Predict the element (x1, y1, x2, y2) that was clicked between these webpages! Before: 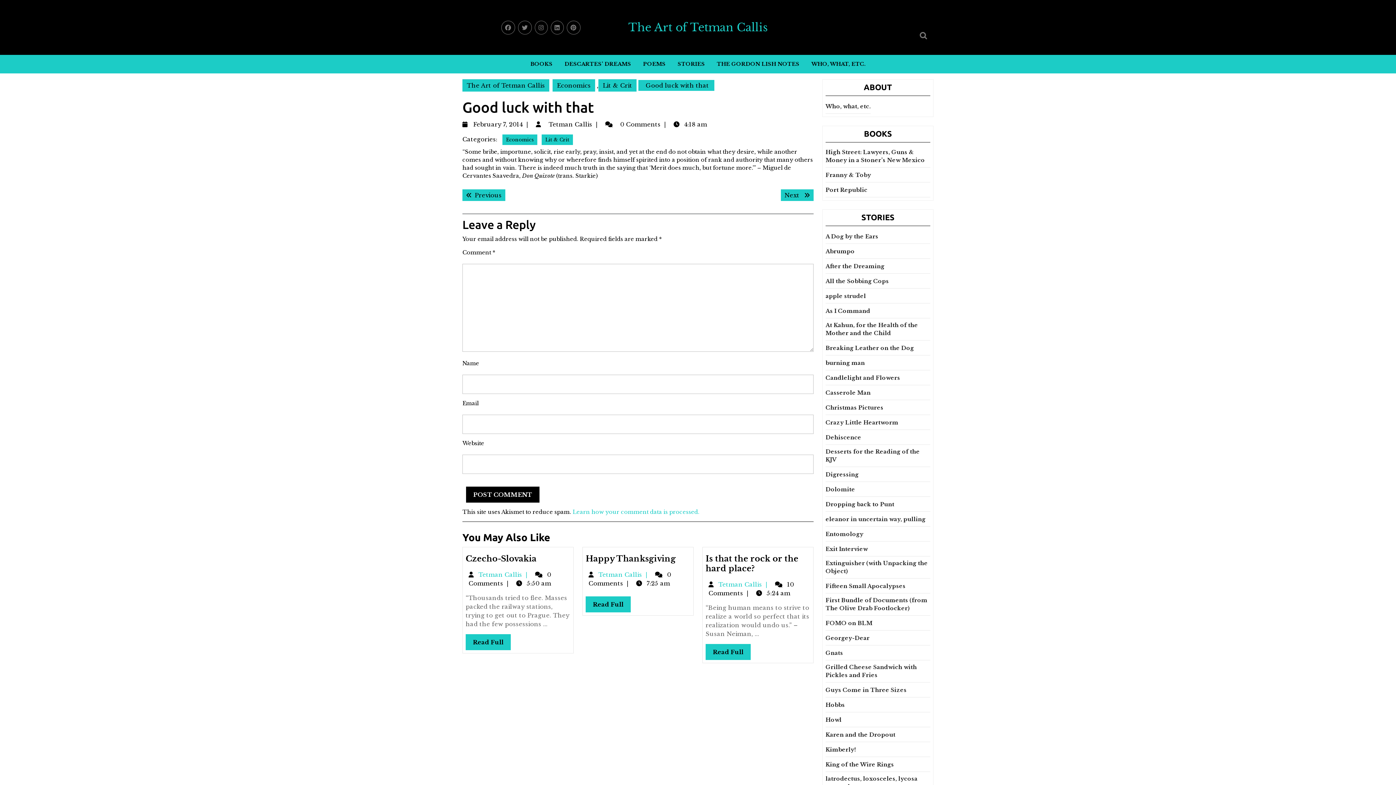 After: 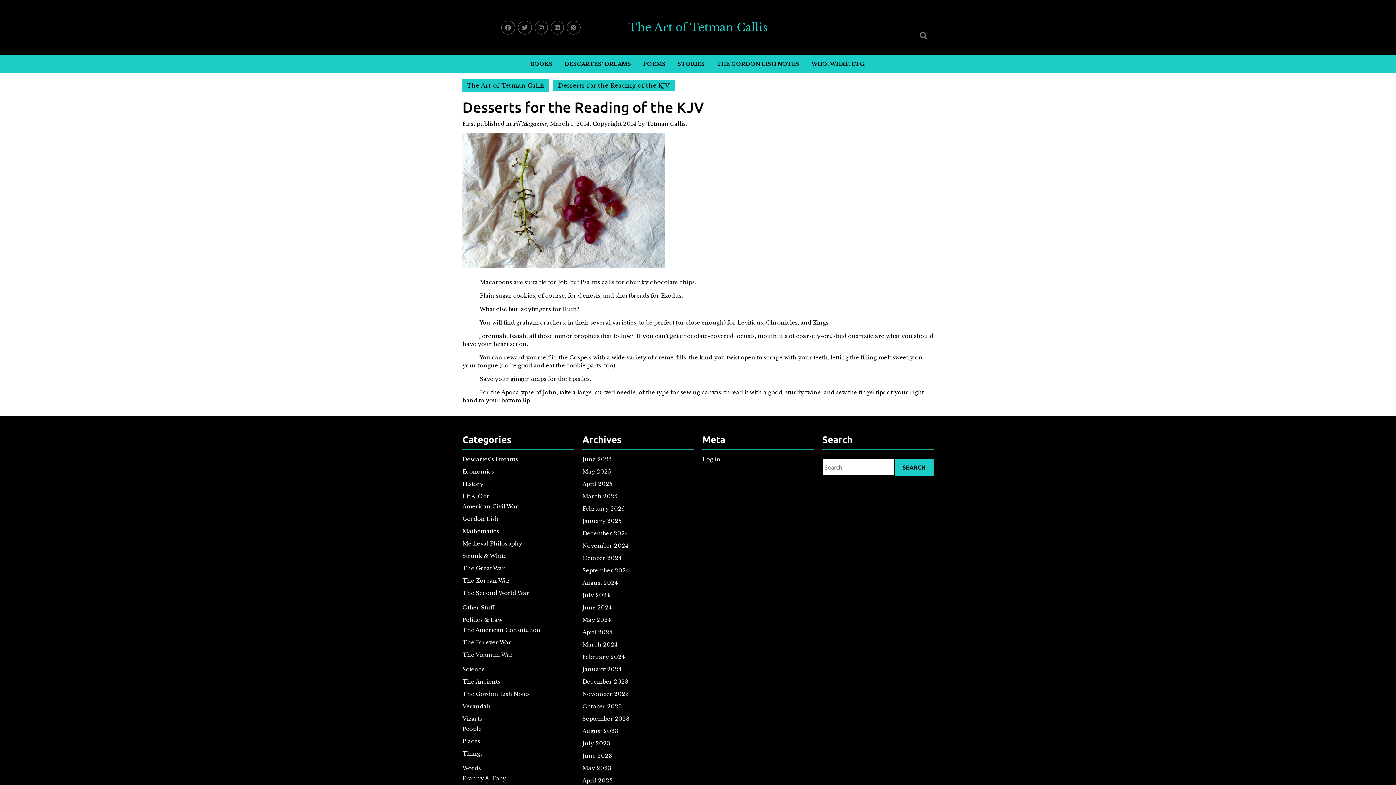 Action: label: Desserts for the Reading of the KJV bbox: (825, 448, 930, 464)